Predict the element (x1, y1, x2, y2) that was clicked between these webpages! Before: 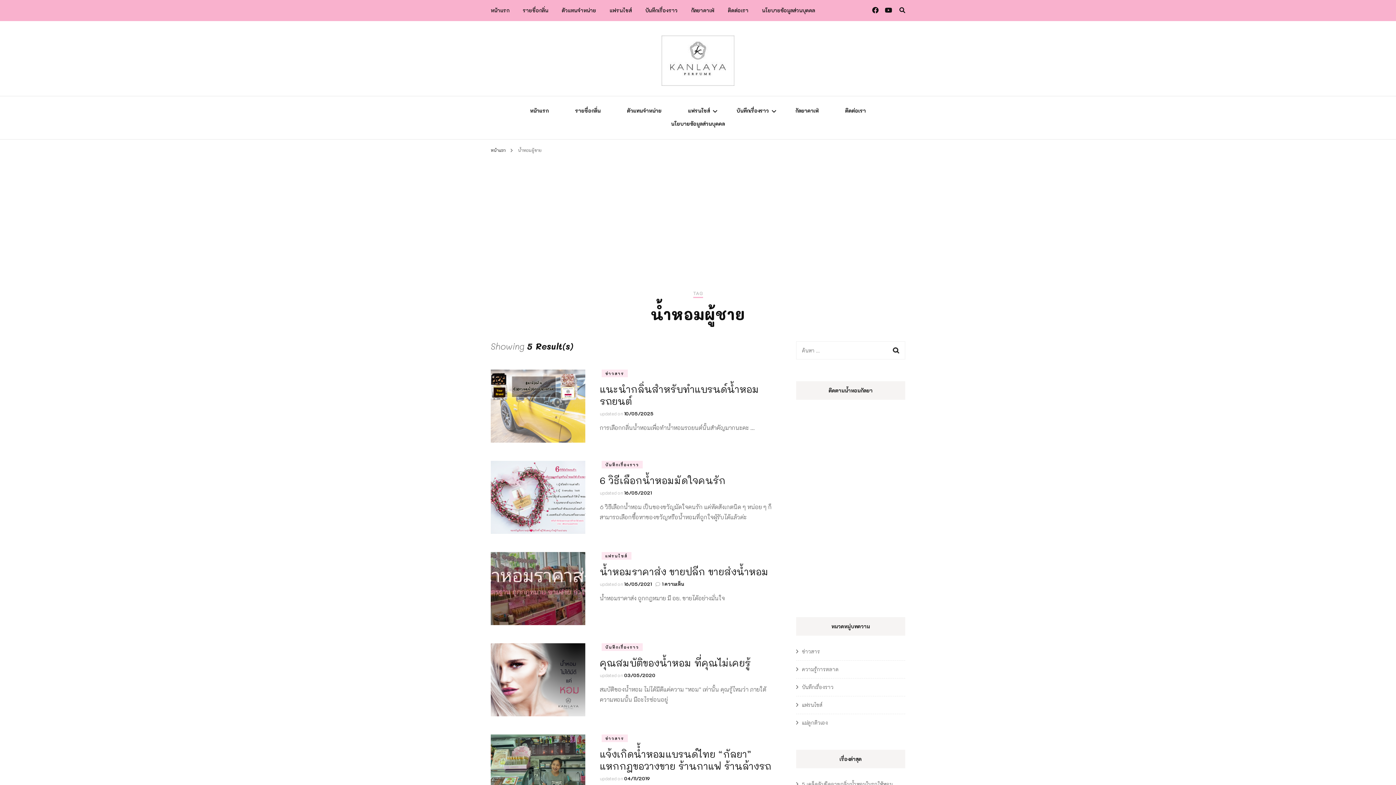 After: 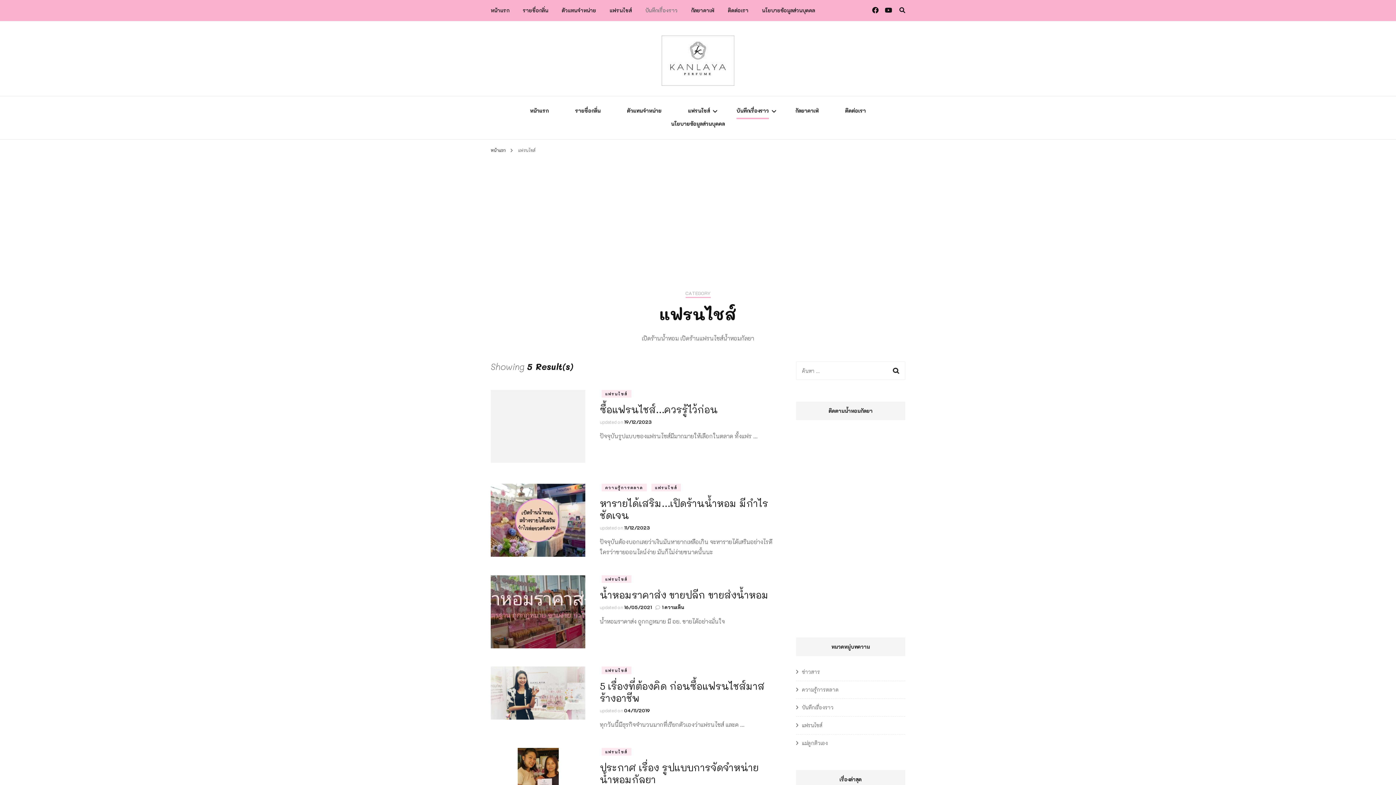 Action: label: แฟรนไชส์ bbox: (601, 552, 631, 560)